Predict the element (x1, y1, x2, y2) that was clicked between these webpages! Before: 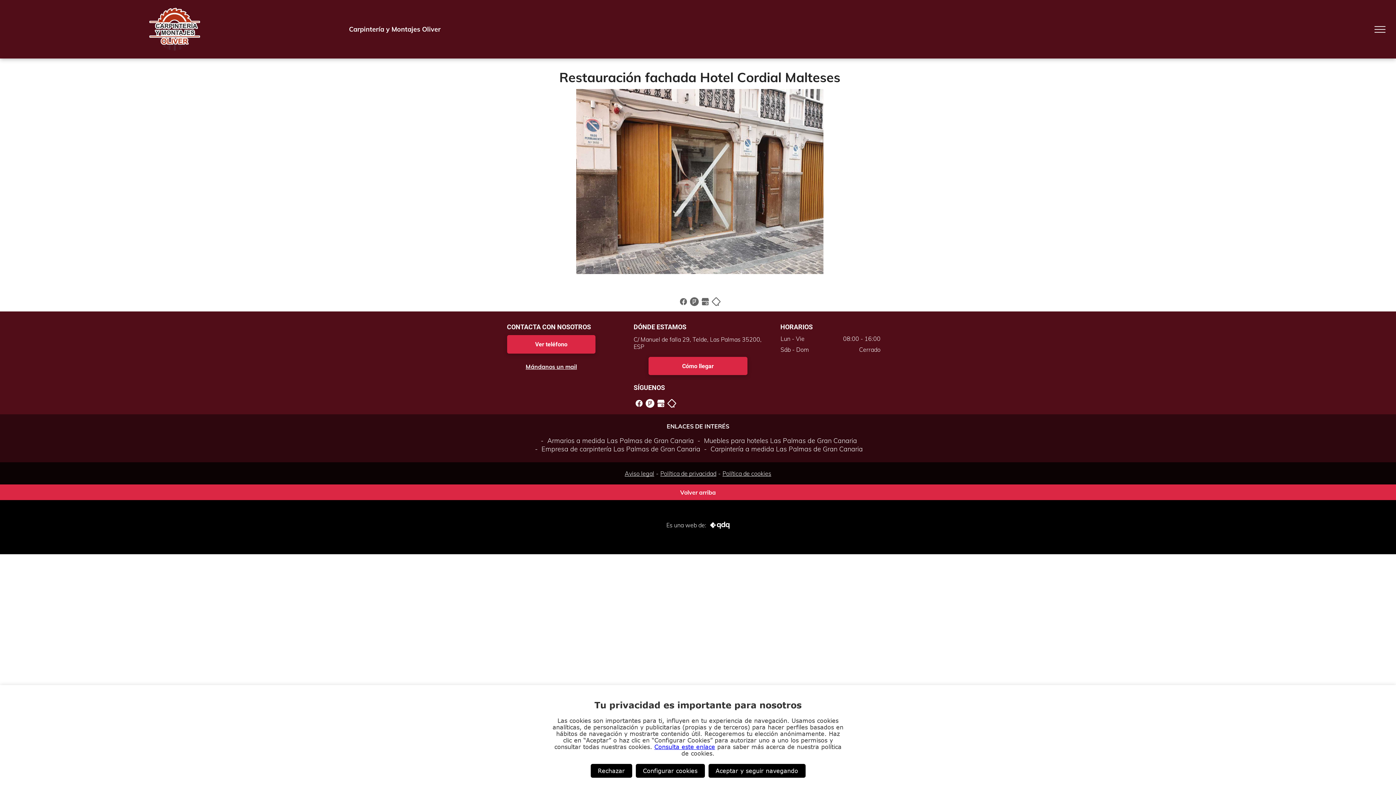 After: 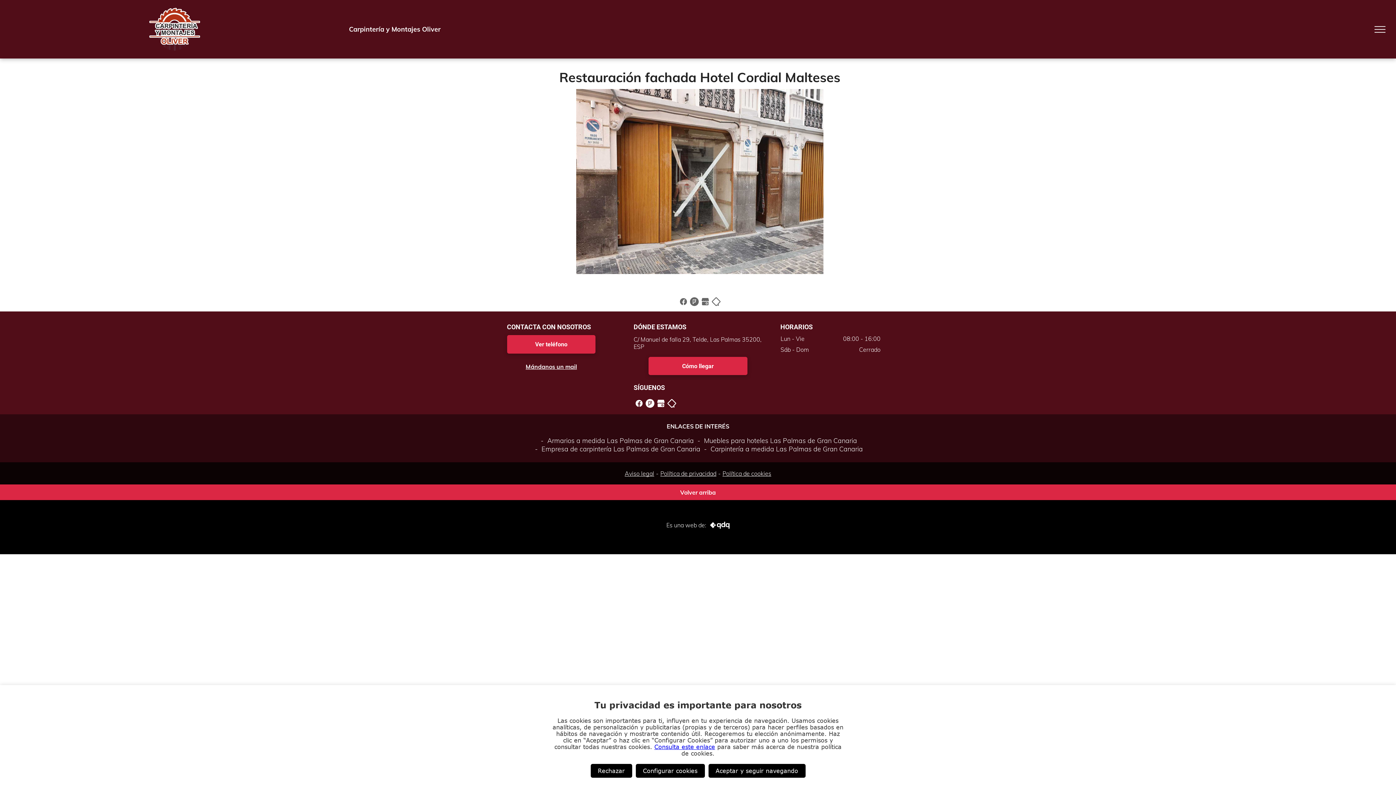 Action: bbox: (710, 297, 721, 304)